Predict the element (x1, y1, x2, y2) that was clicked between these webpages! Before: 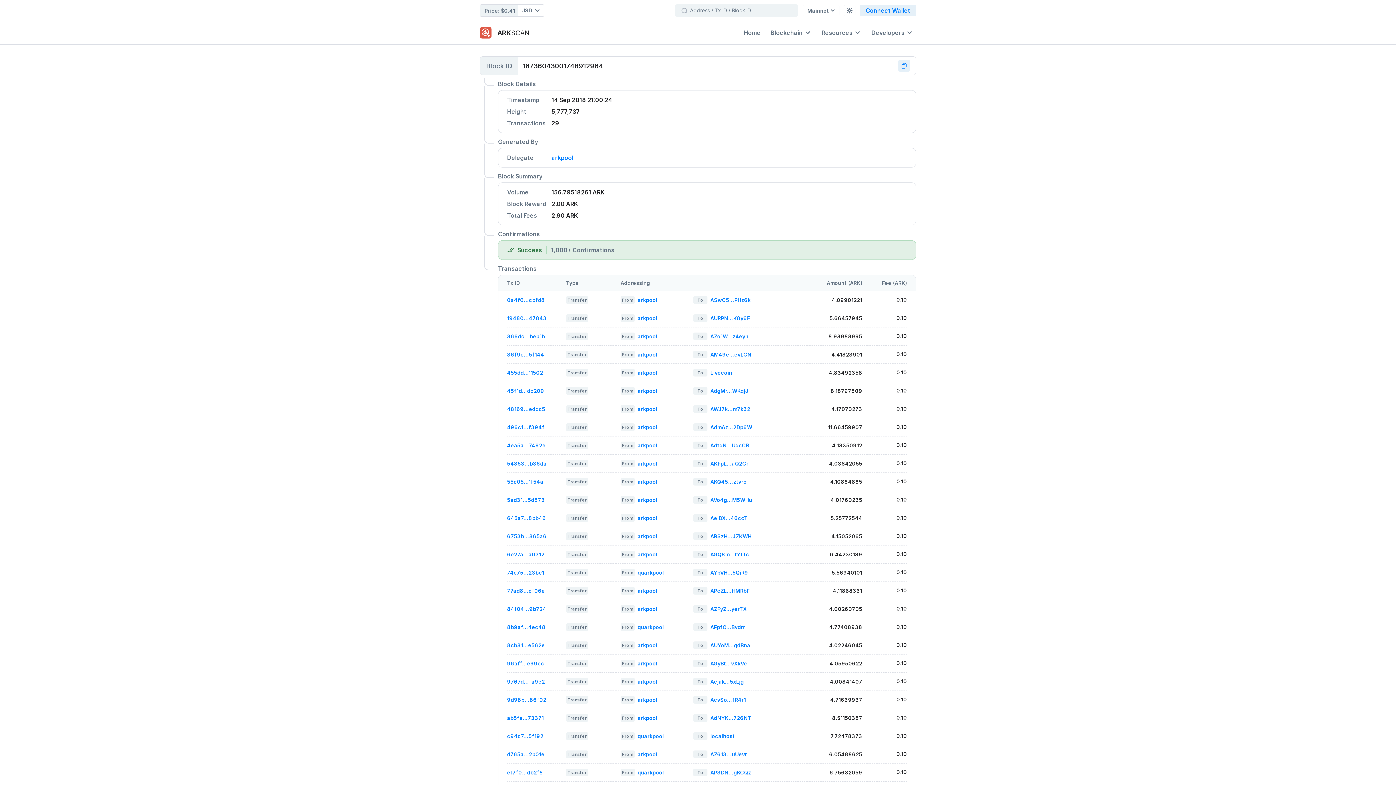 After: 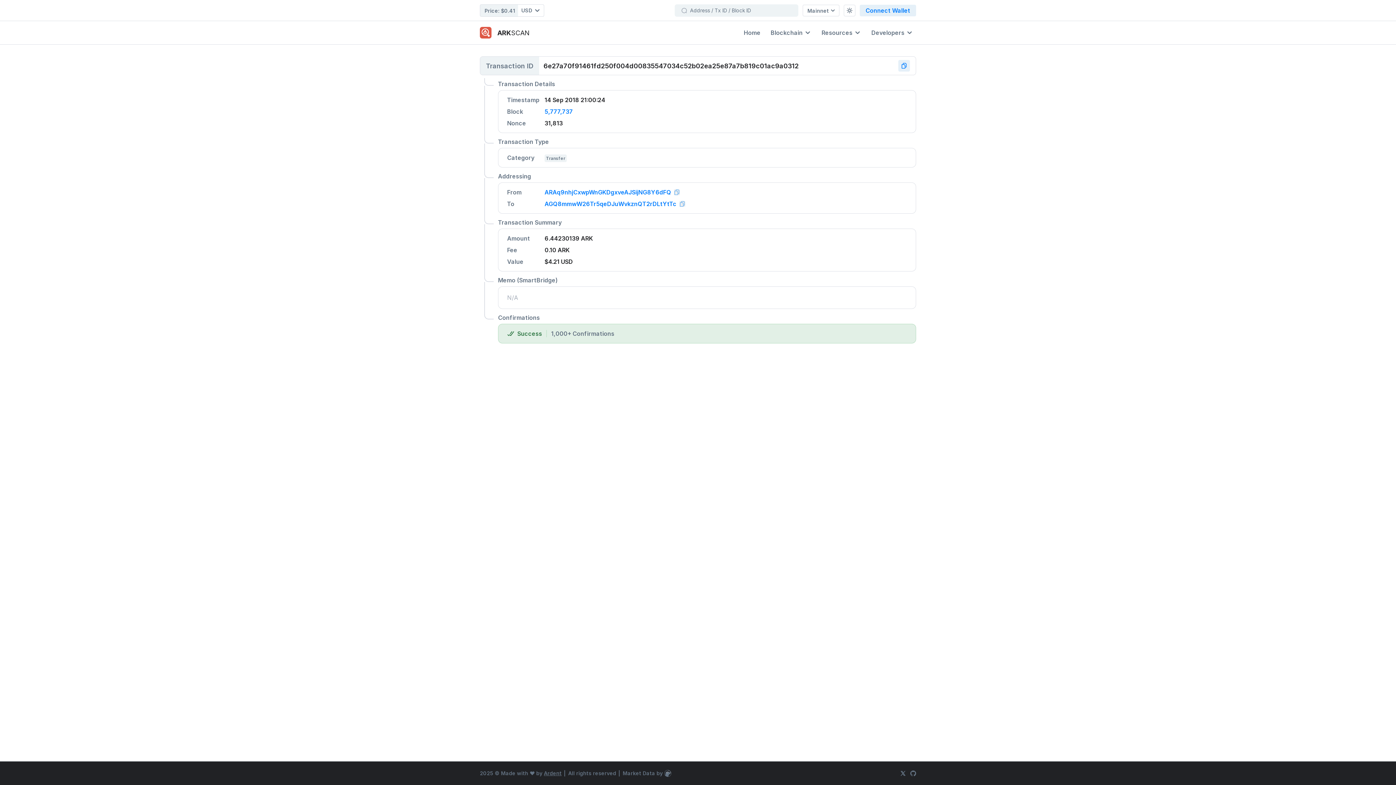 Action: label: 6e27a…a0312 bbox: (507, 551, 544, 557)